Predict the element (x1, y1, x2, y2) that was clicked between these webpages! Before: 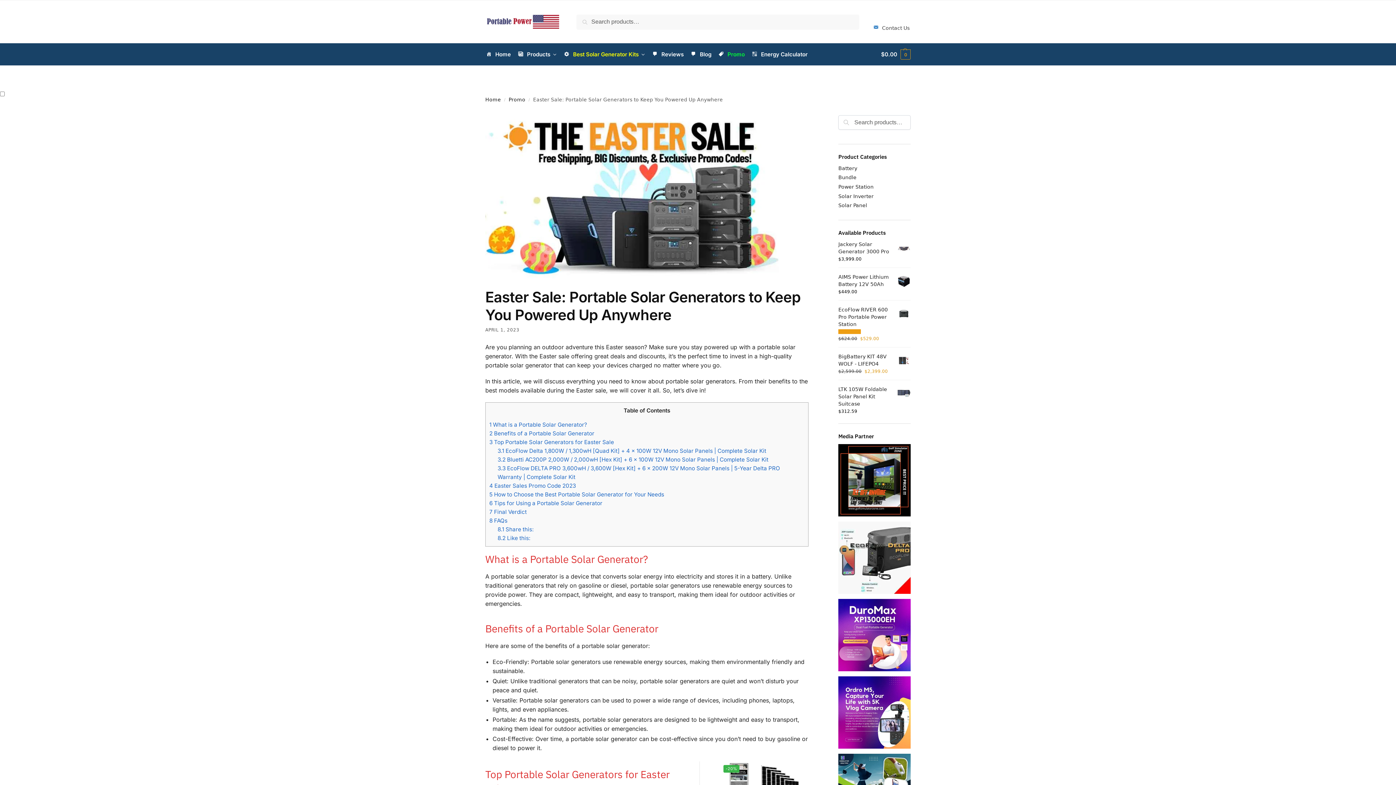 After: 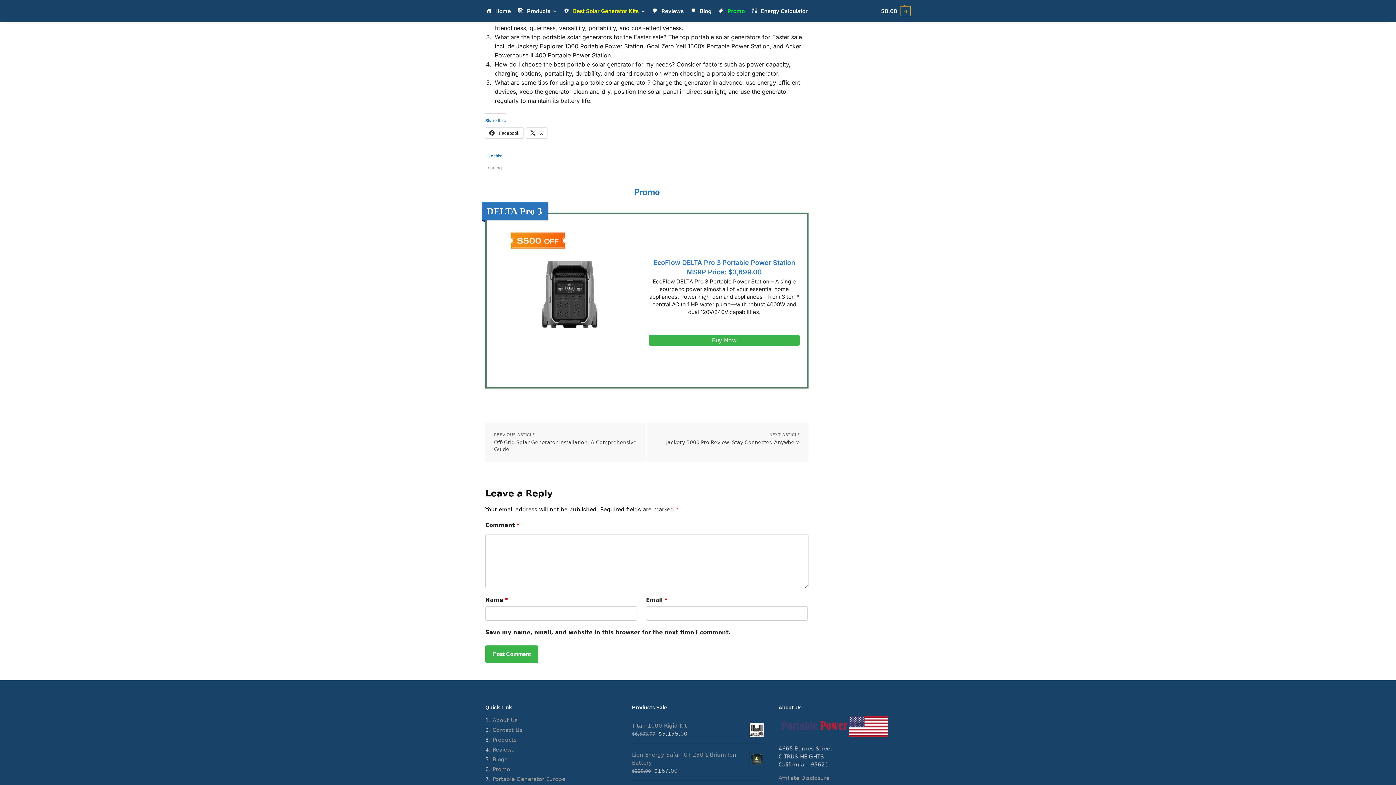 Action: label: 8.1 Share this: bbox: (497, 526, 533, 533)